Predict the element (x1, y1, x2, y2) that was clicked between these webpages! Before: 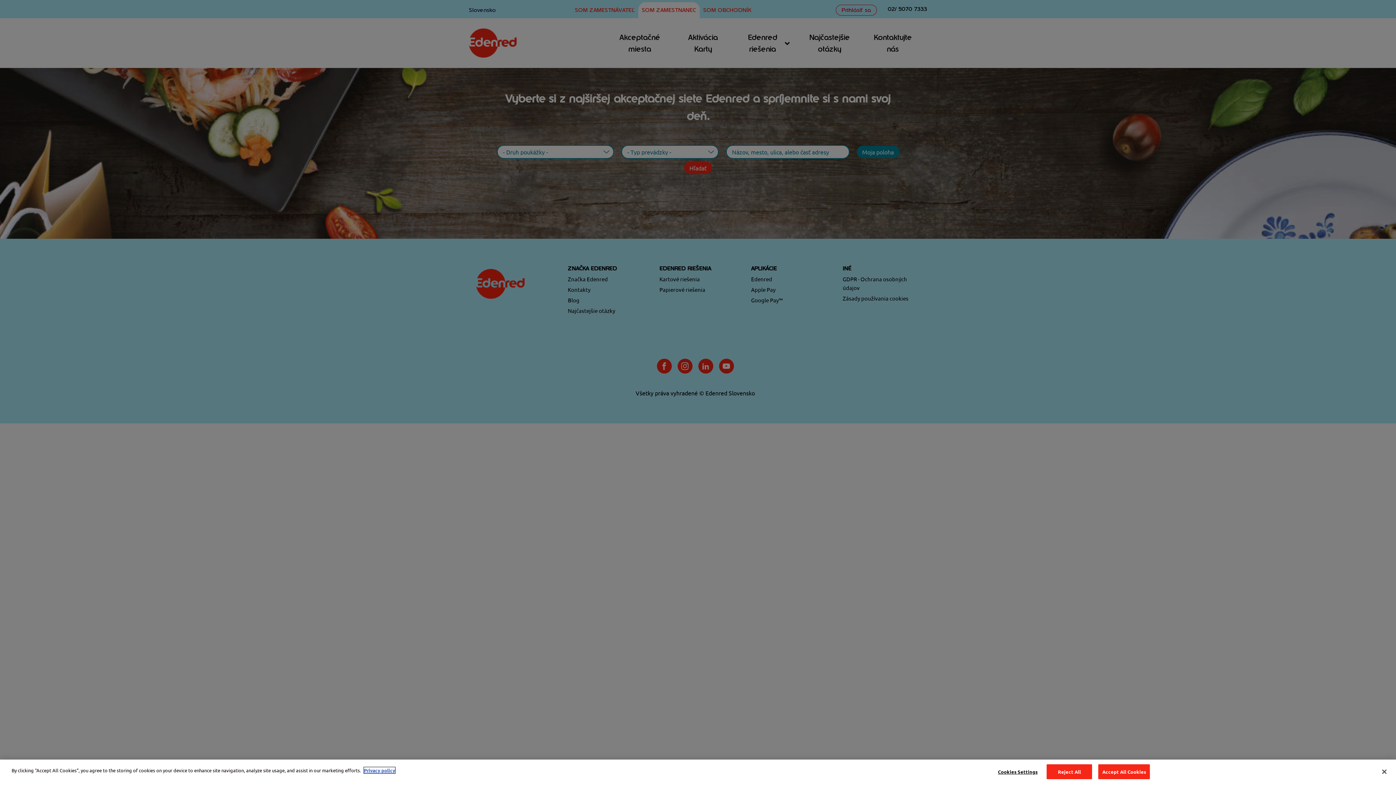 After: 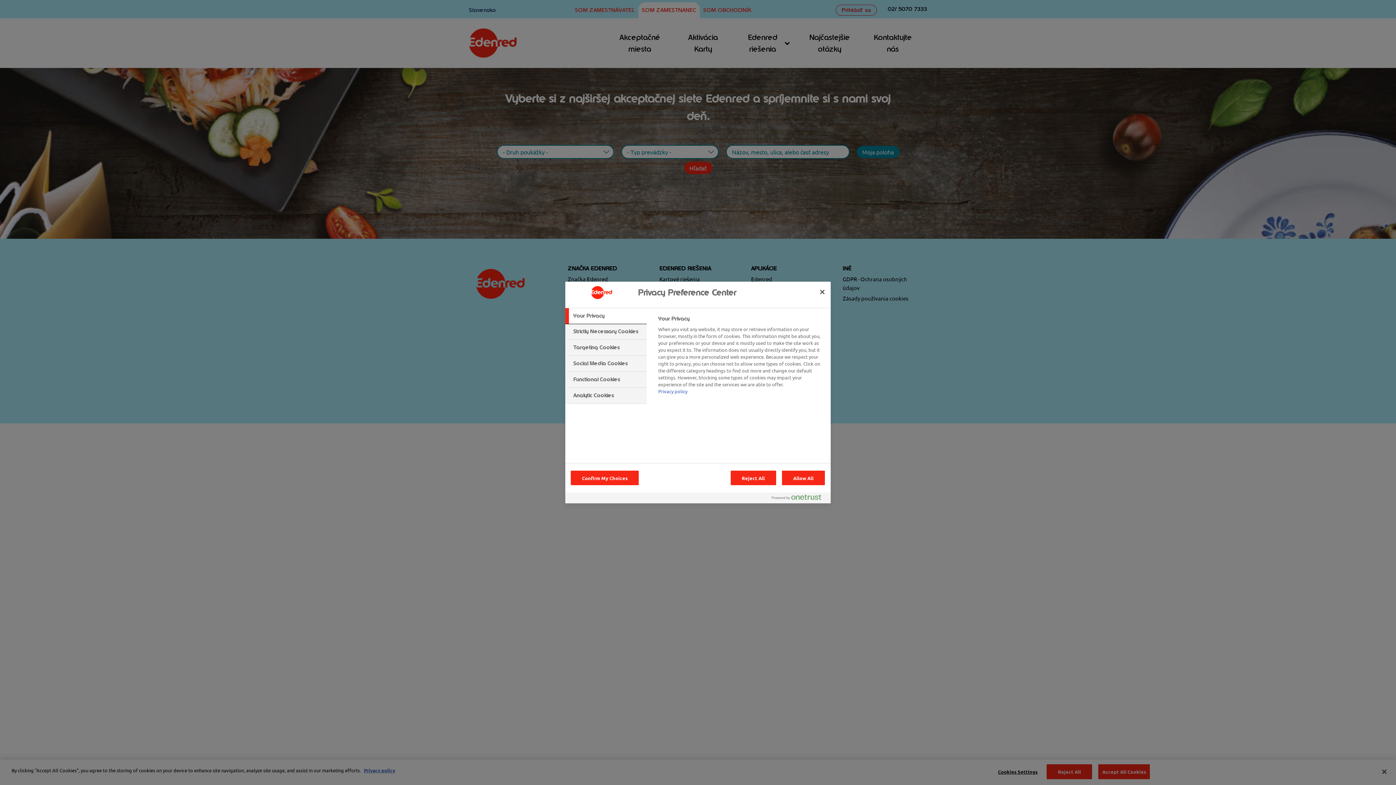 Action: label: Cookies Settings bbox: (995, 765, 1040, 779)